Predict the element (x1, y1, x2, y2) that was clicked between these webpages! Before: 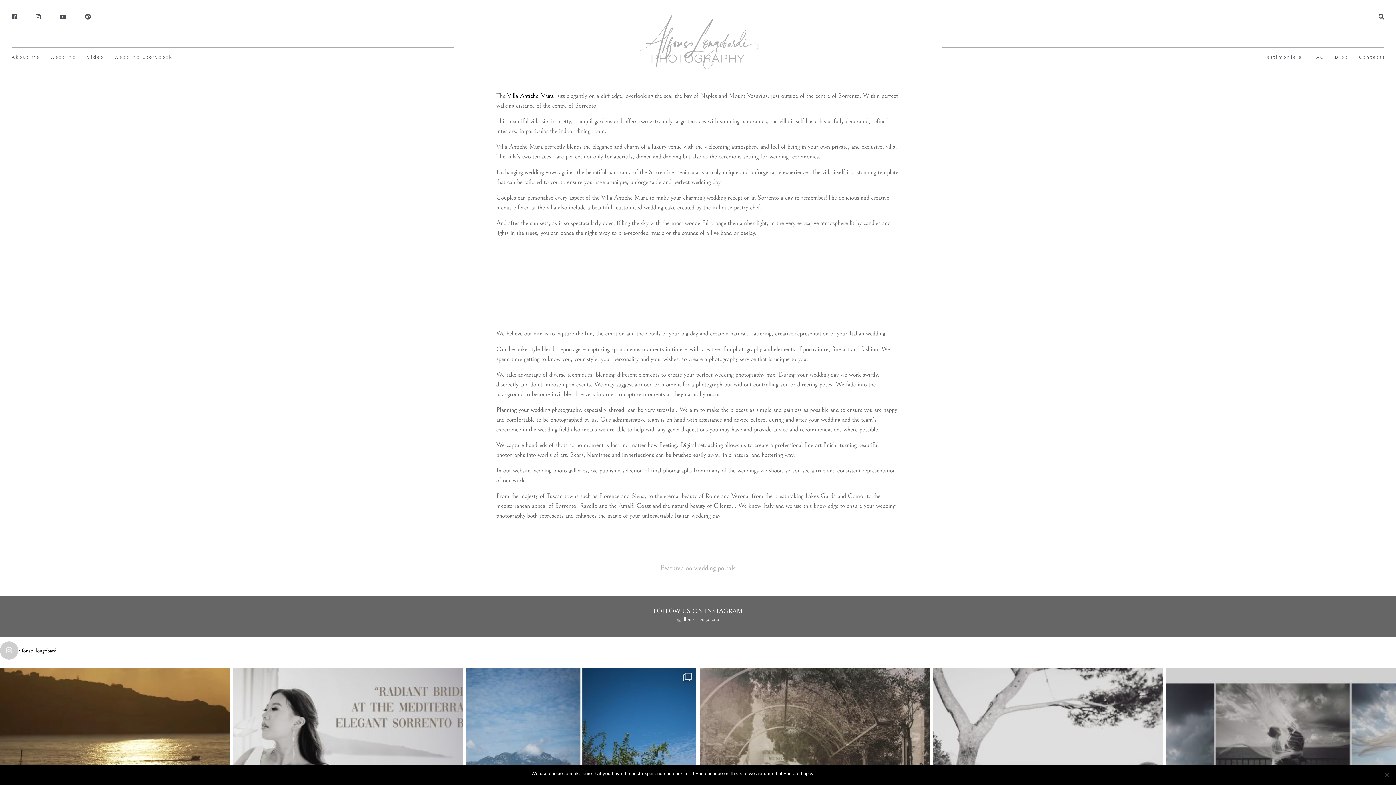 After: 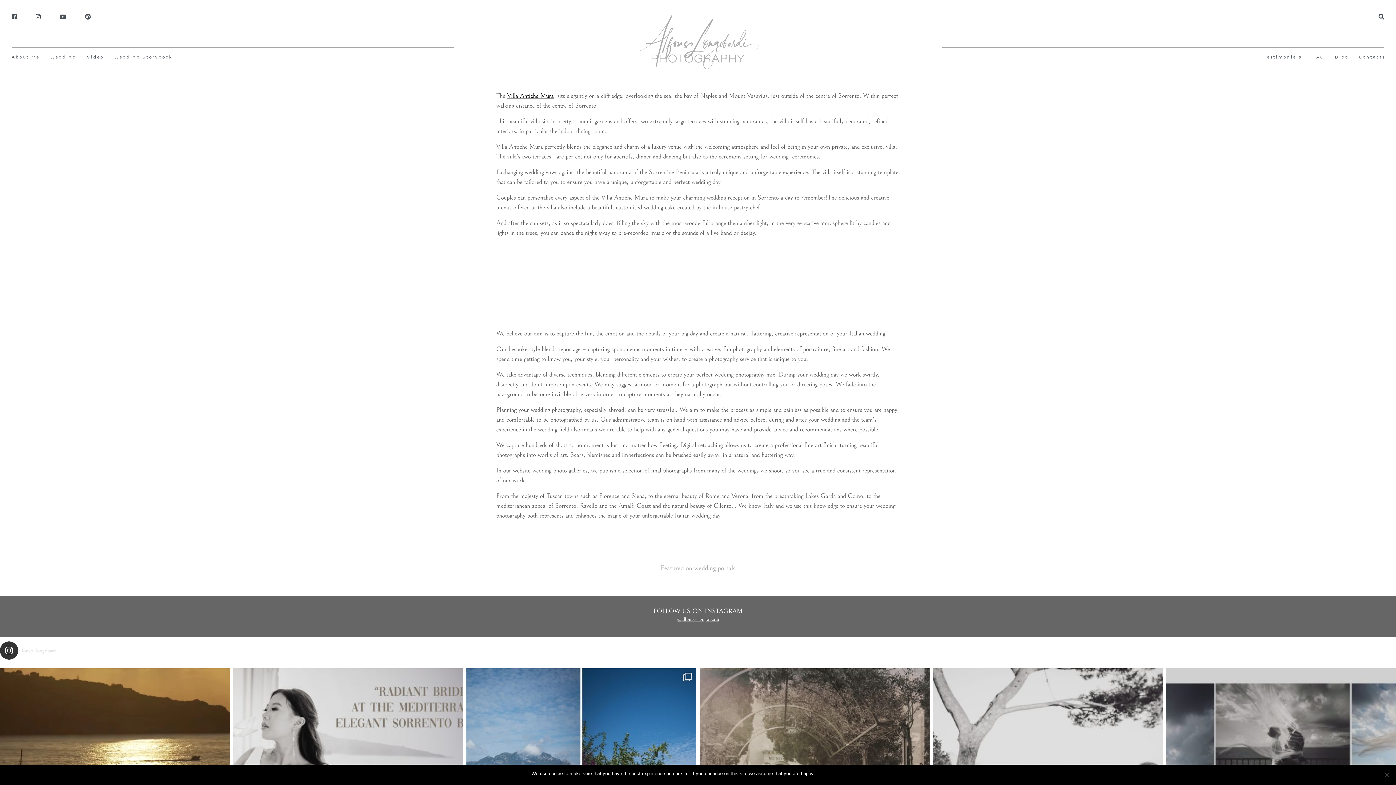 Action: label: alfonso_longobardi bbox: (0, 641, 1396, 660)